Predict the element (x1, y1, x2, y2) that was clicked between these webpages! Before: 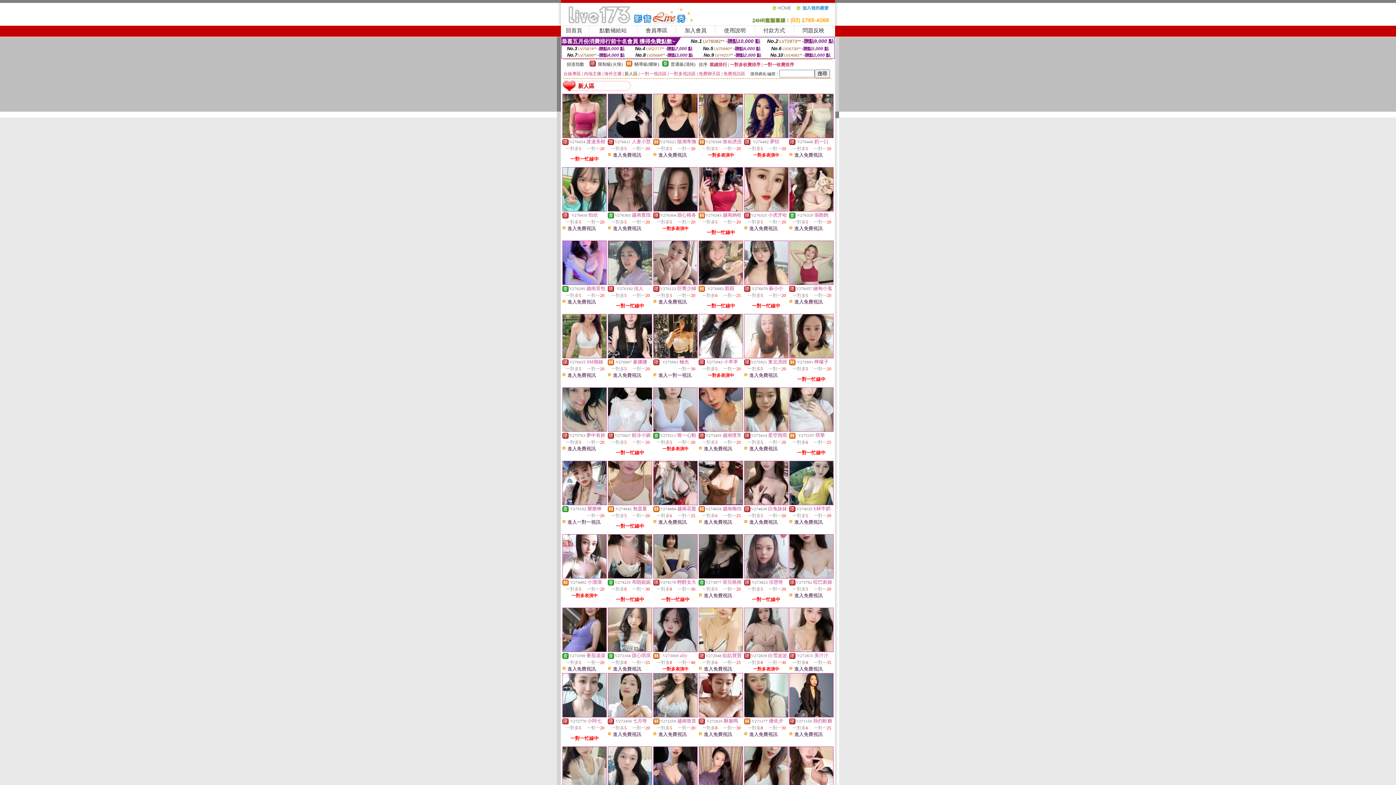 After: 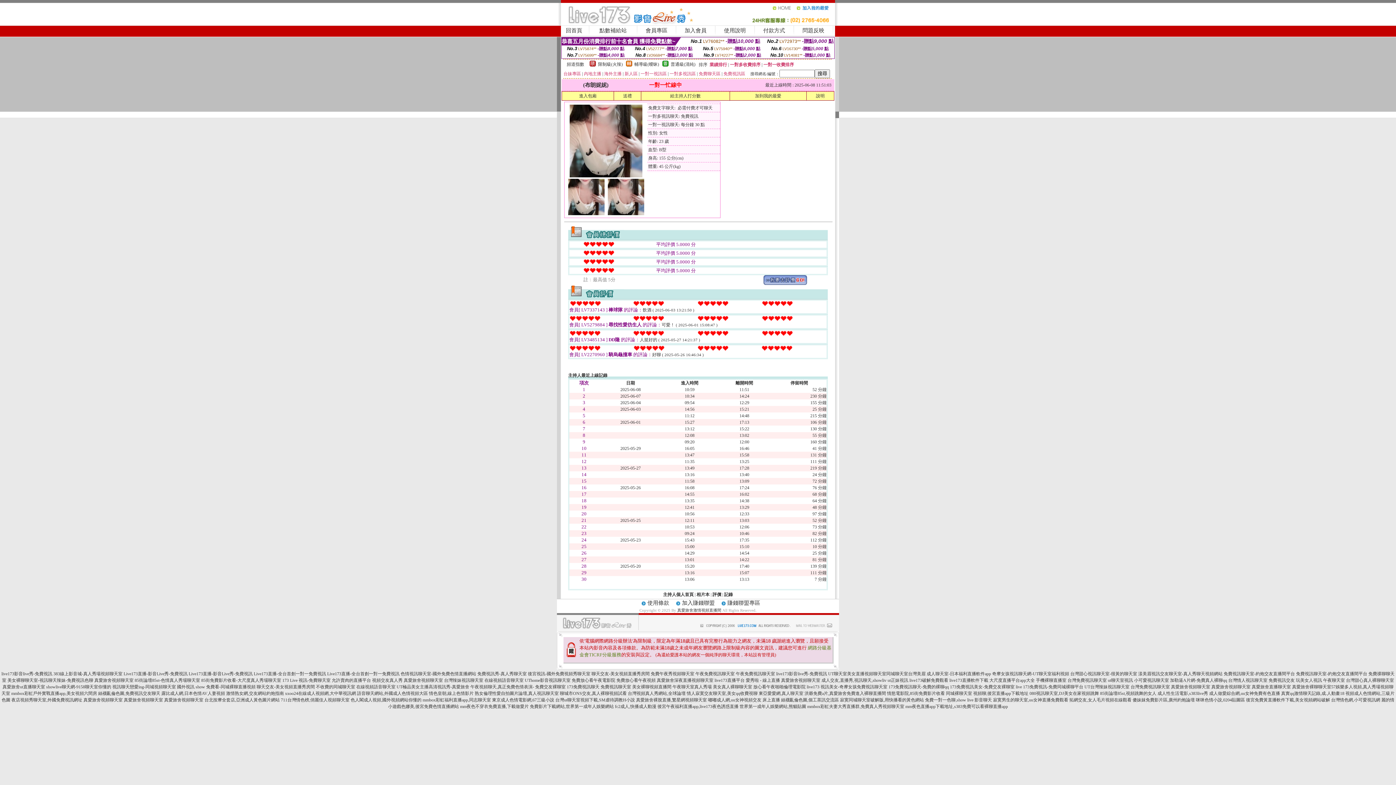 Action: bbox: (608, 574, 652, 579)